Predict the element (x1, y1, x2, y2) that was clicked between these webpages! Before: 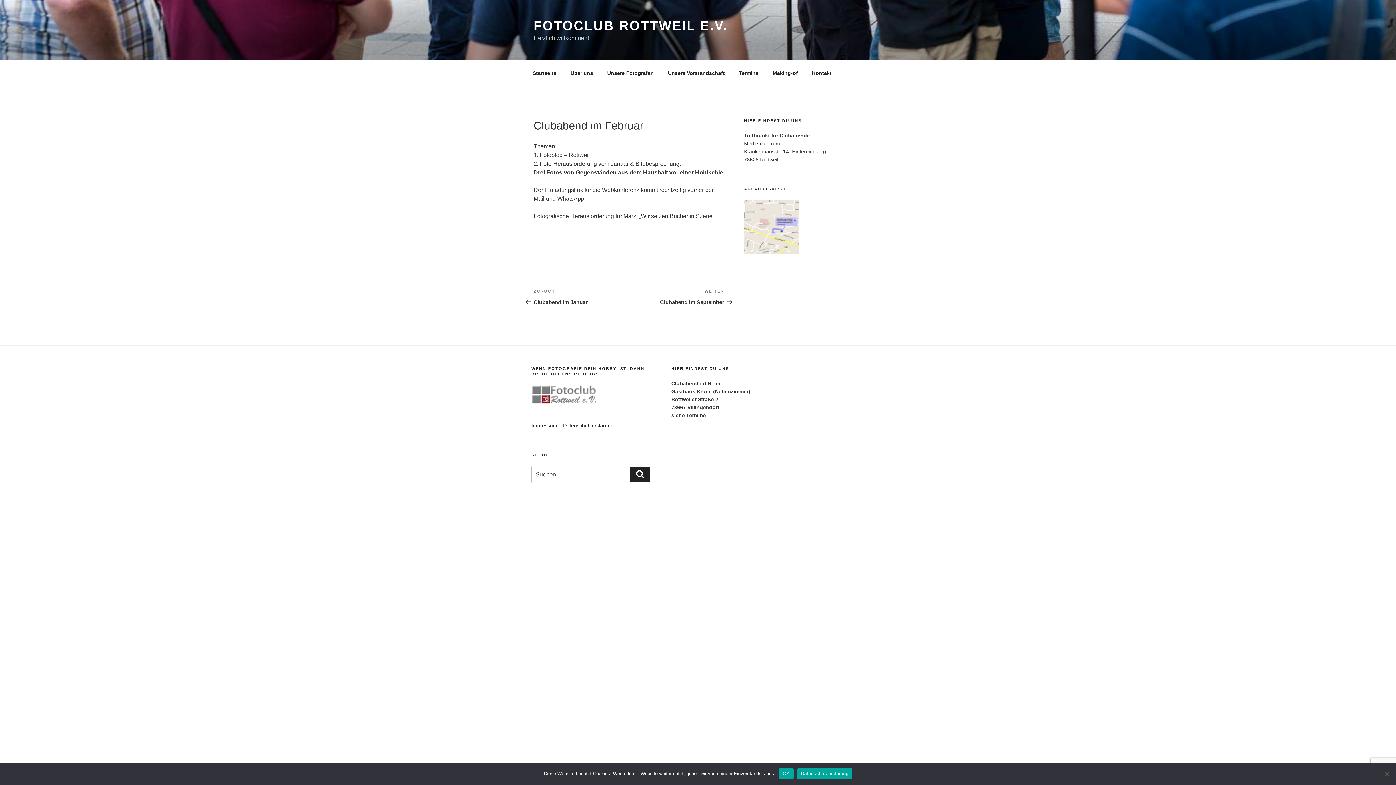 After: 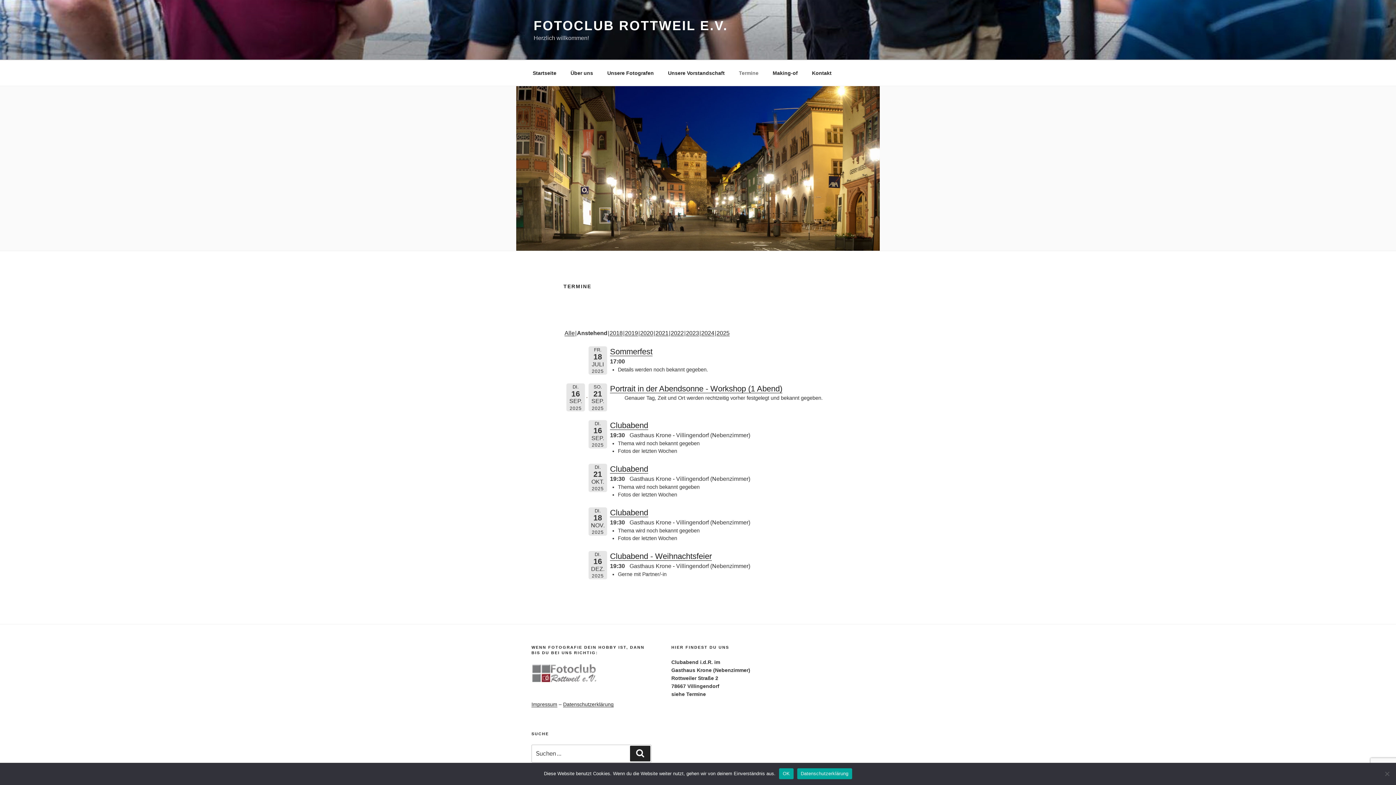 Action: bbox: (732, 64, 765, 82) label: Termine